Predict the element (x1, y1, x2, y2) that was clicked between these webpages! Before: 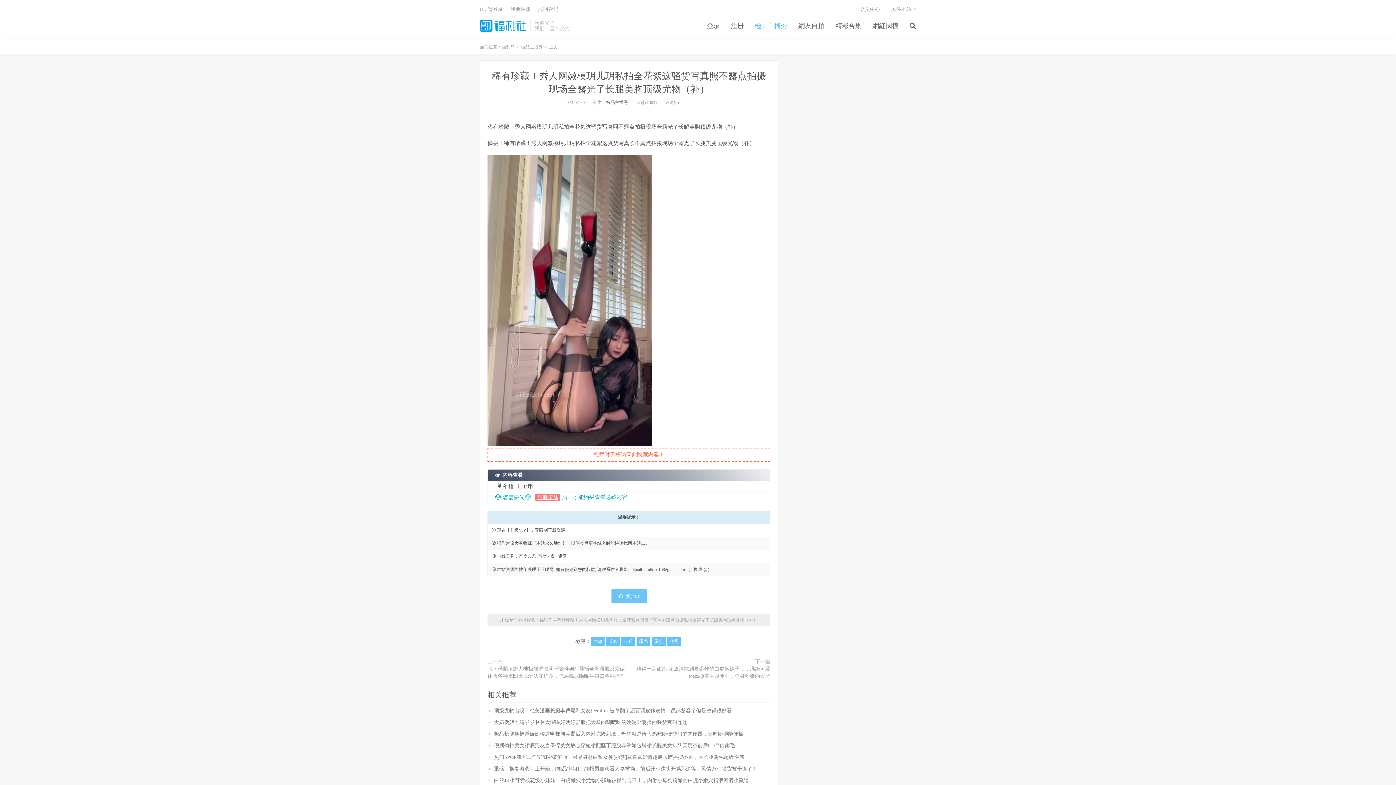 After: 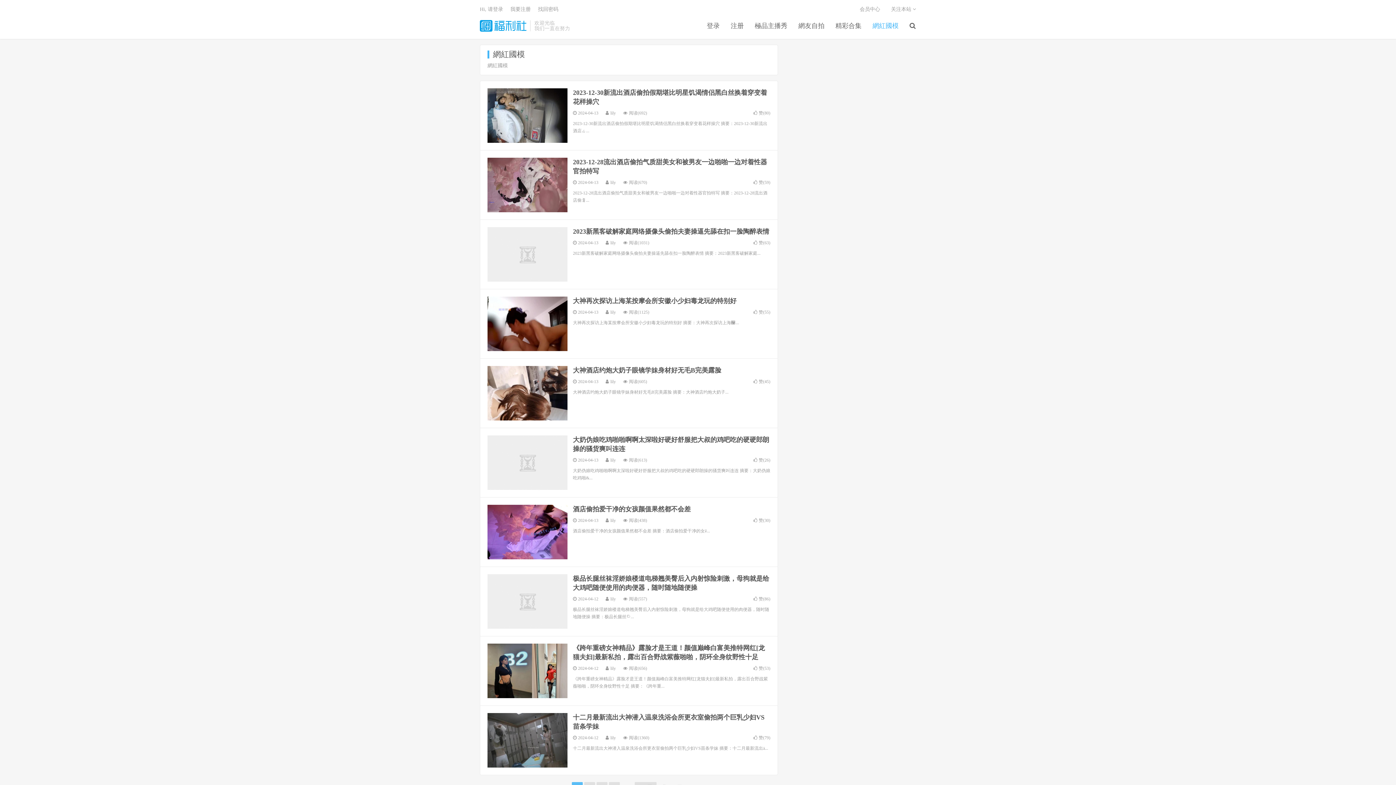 Action: bbox: (867, 21, 904, 30) label: 網紅國模